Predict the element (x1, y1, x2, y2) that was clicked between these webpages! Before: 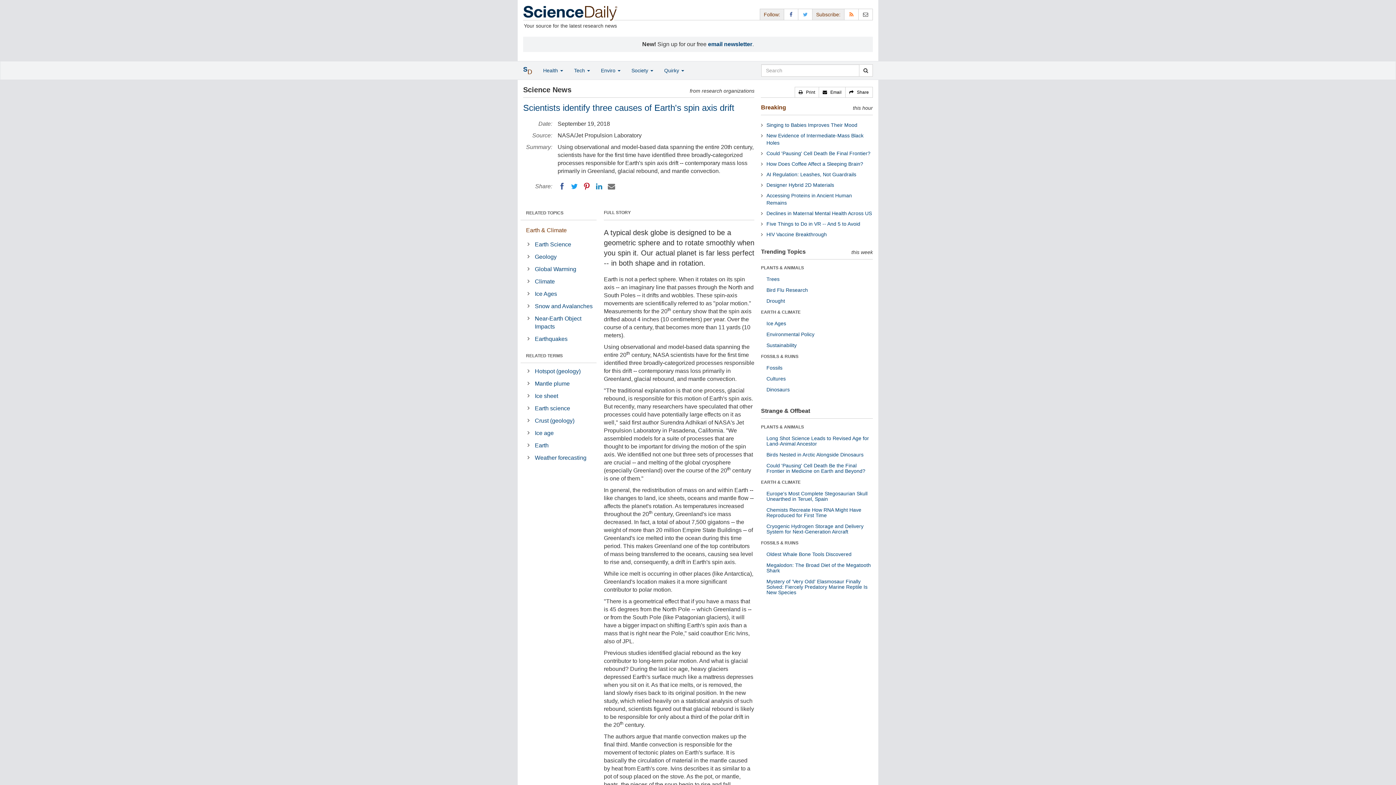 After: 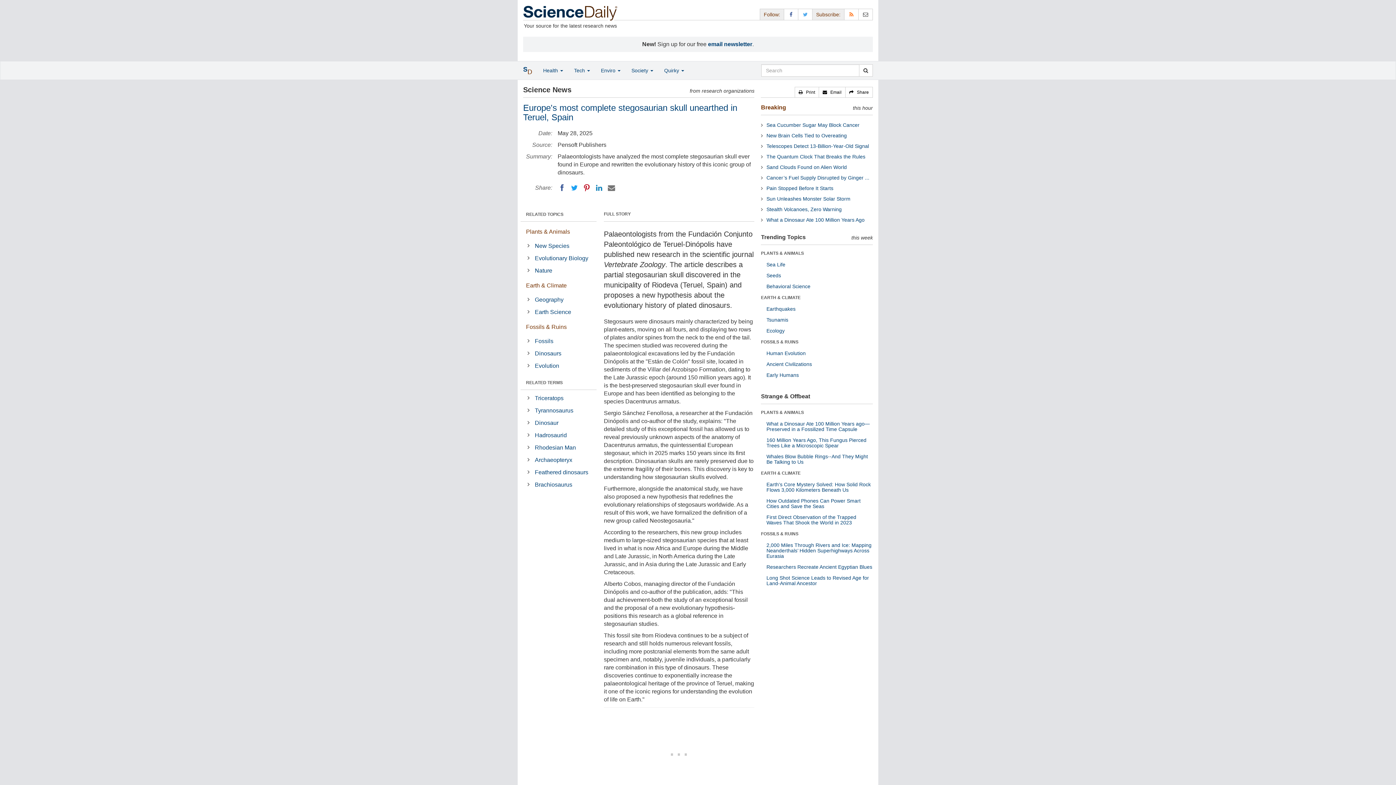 Action: label: Europe's Most Complete Stegosaurian Skull Unearthed in Teruel, Spain bbox: (766, 490, 867, 502)